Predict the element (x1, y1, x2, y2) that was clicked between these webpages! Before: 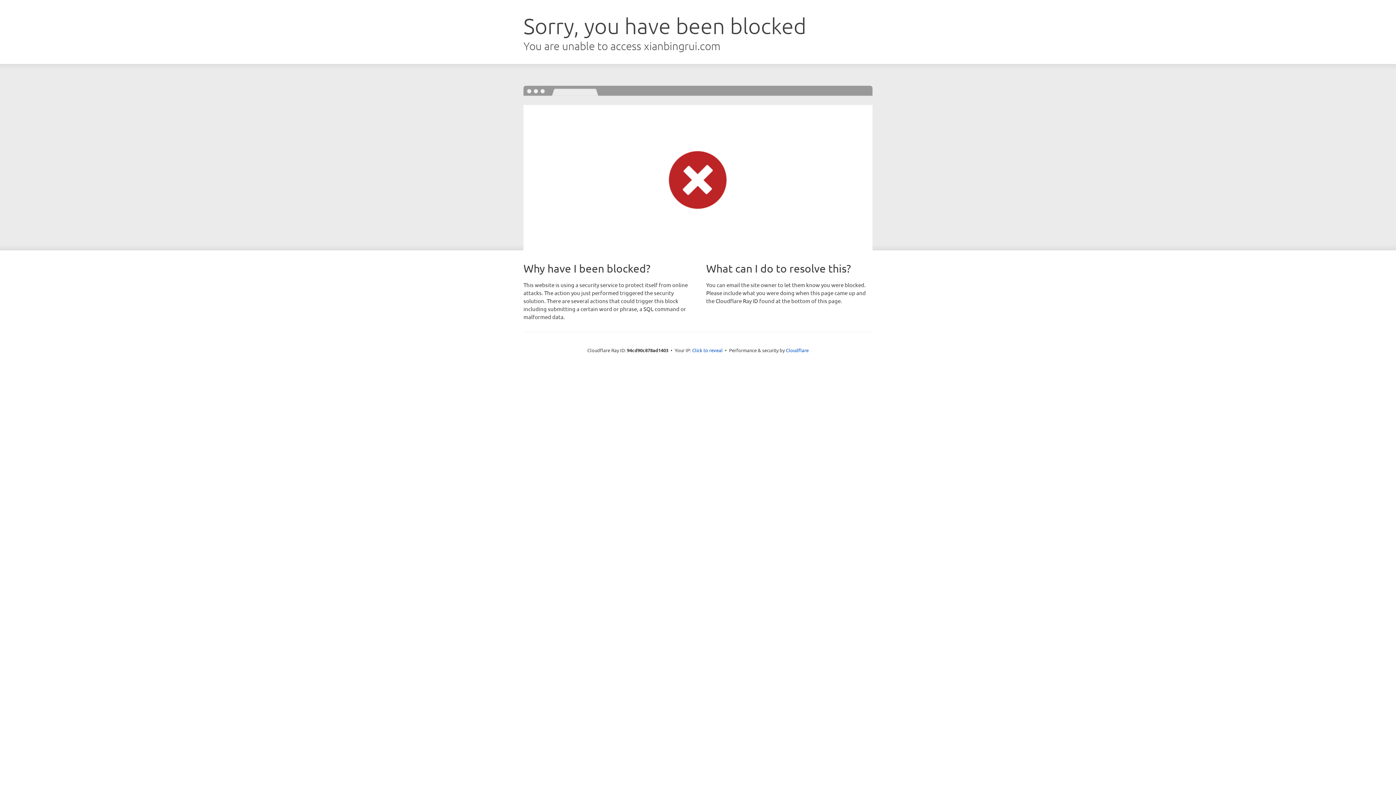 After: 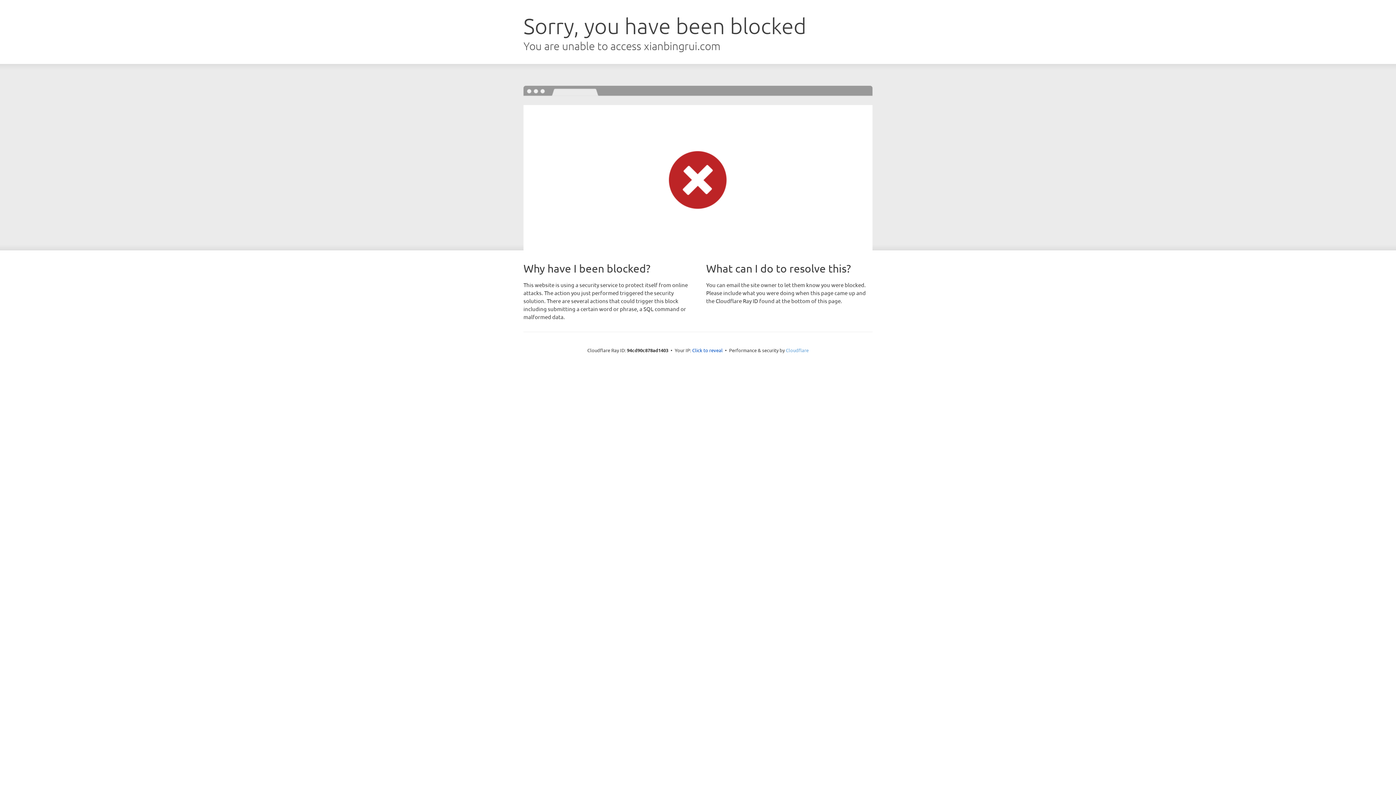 Action: label: Cloudflare bbox: (786, 347, 808, 353)